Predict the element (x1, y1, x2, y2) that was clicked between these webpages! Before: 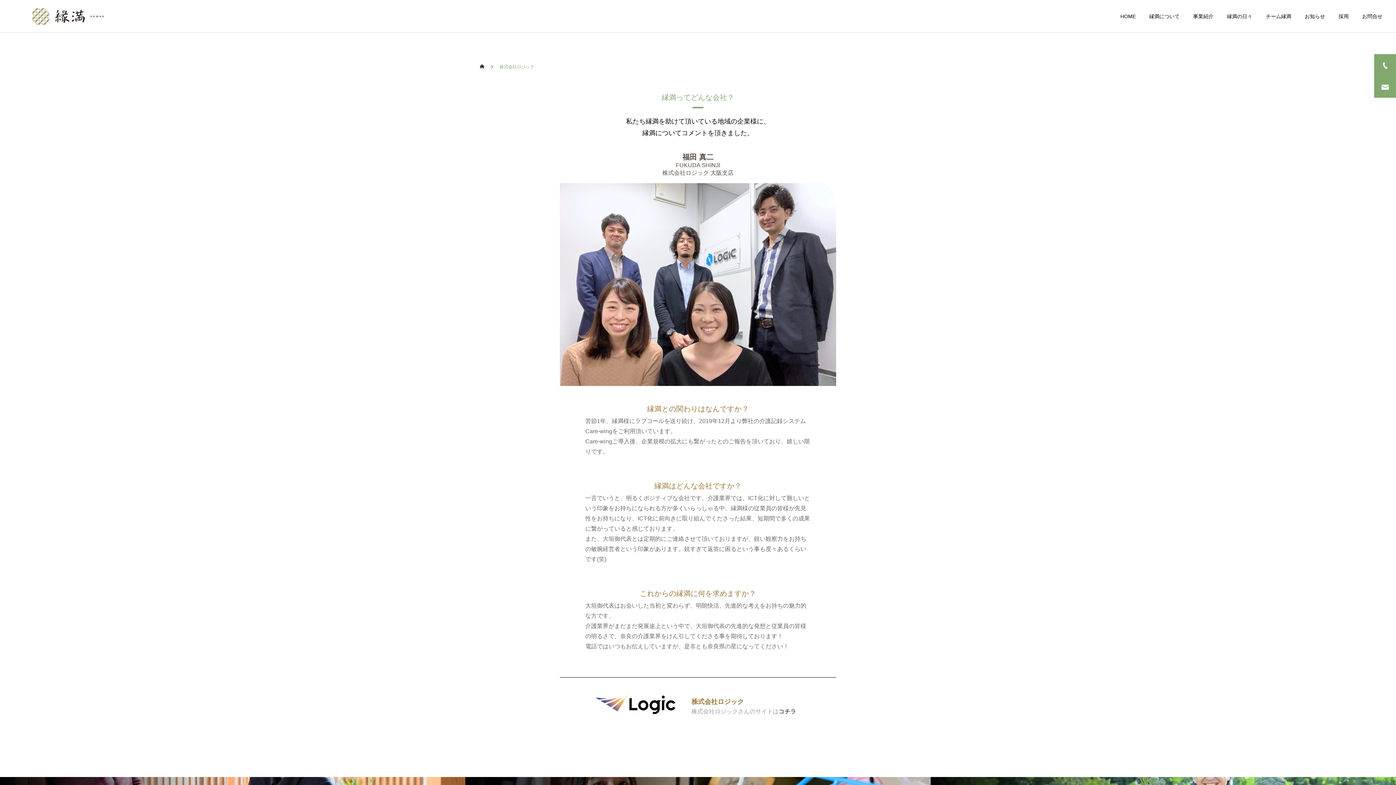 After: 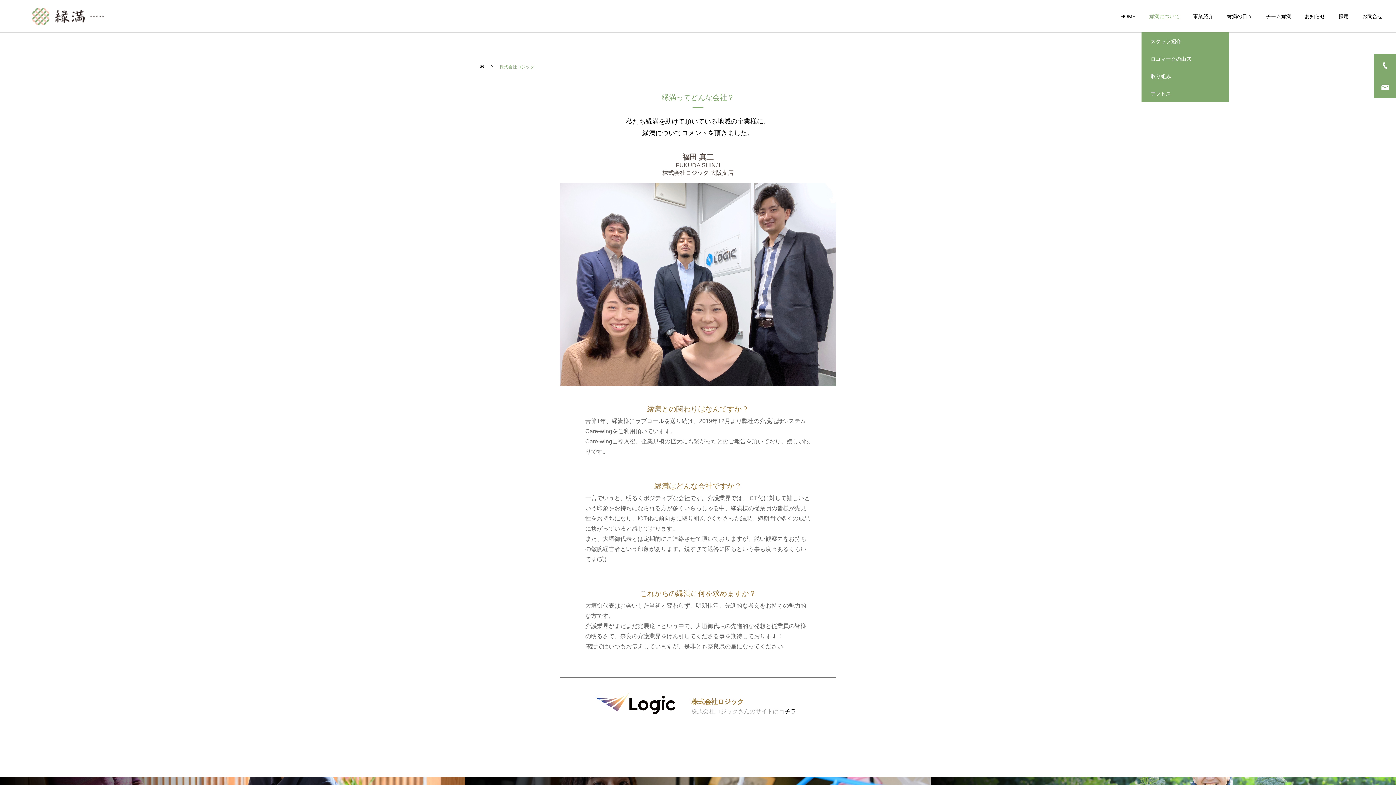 Action: bbox: (1136, 0, 1180, 32) label: 縁満について